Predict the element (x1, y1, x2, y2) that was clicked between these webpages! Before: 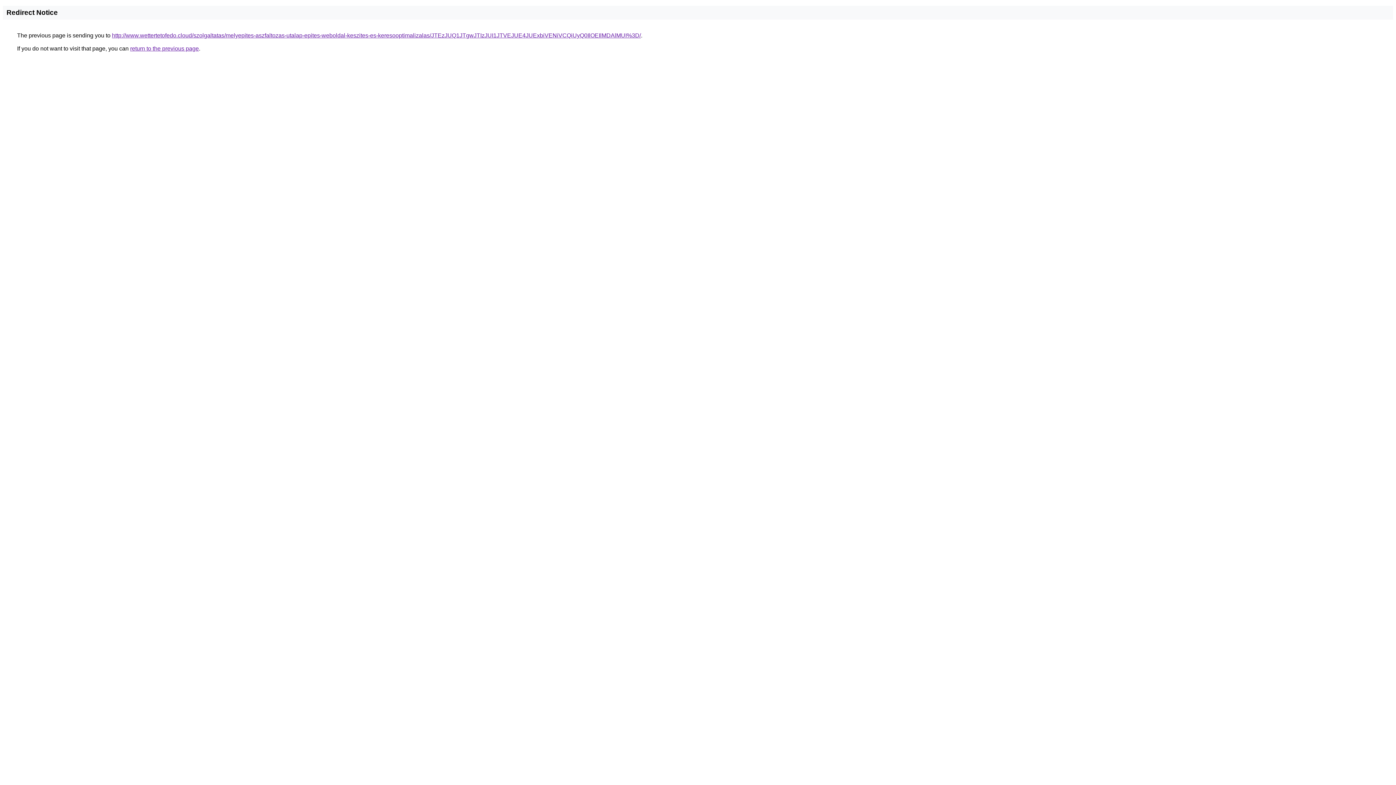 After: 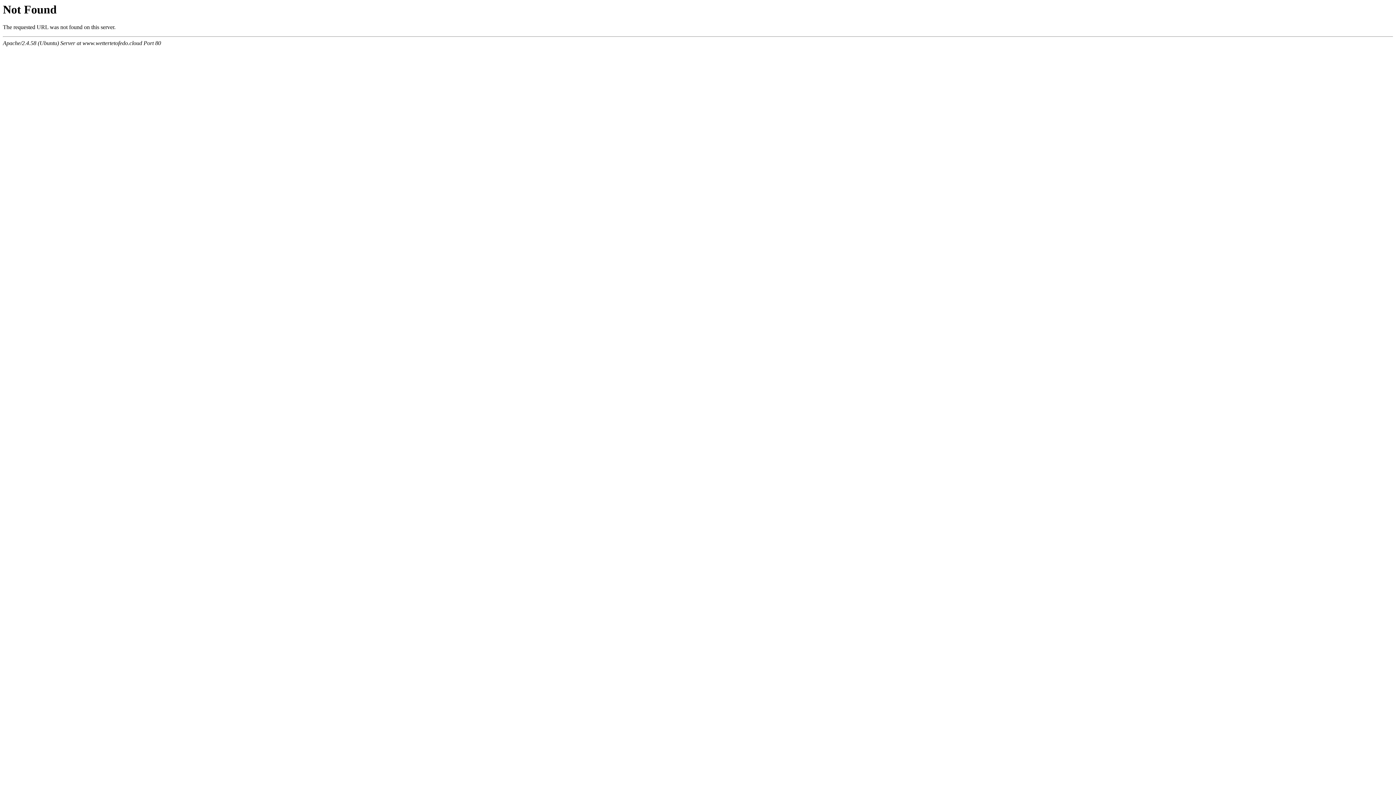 Action: label: http://www.wettertetofedo.cloud/szolgaltatas/melyepites-aszfaltozas-utalap-epites-weboldal-keszites-es-keresooptimalizalas/JTEzJUQ1JTgwJTIzJUI1JTVEJUE4JUExbiVENiVCQiUyQ0IlOEIlMDAlMUI%3D/ bbox: (112, 32, 641, 38)